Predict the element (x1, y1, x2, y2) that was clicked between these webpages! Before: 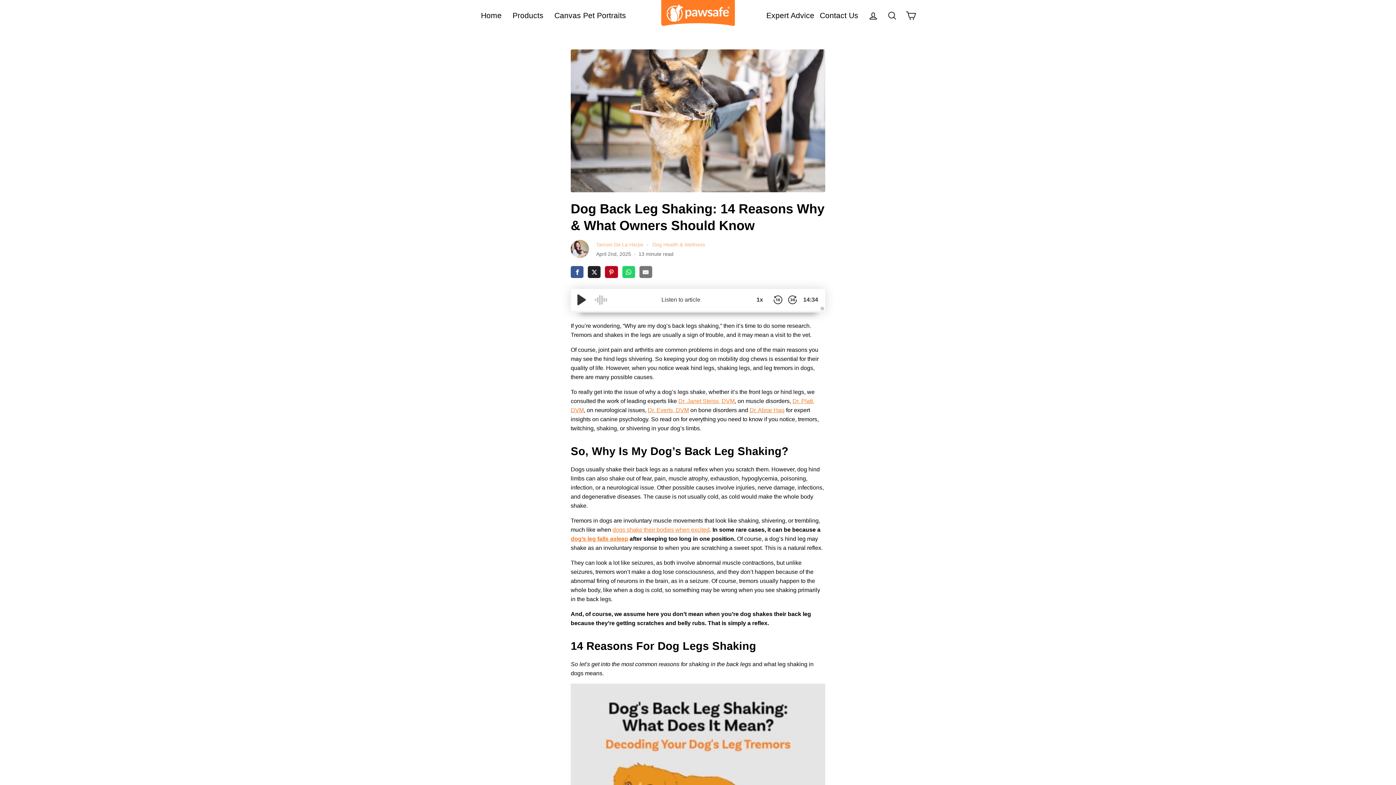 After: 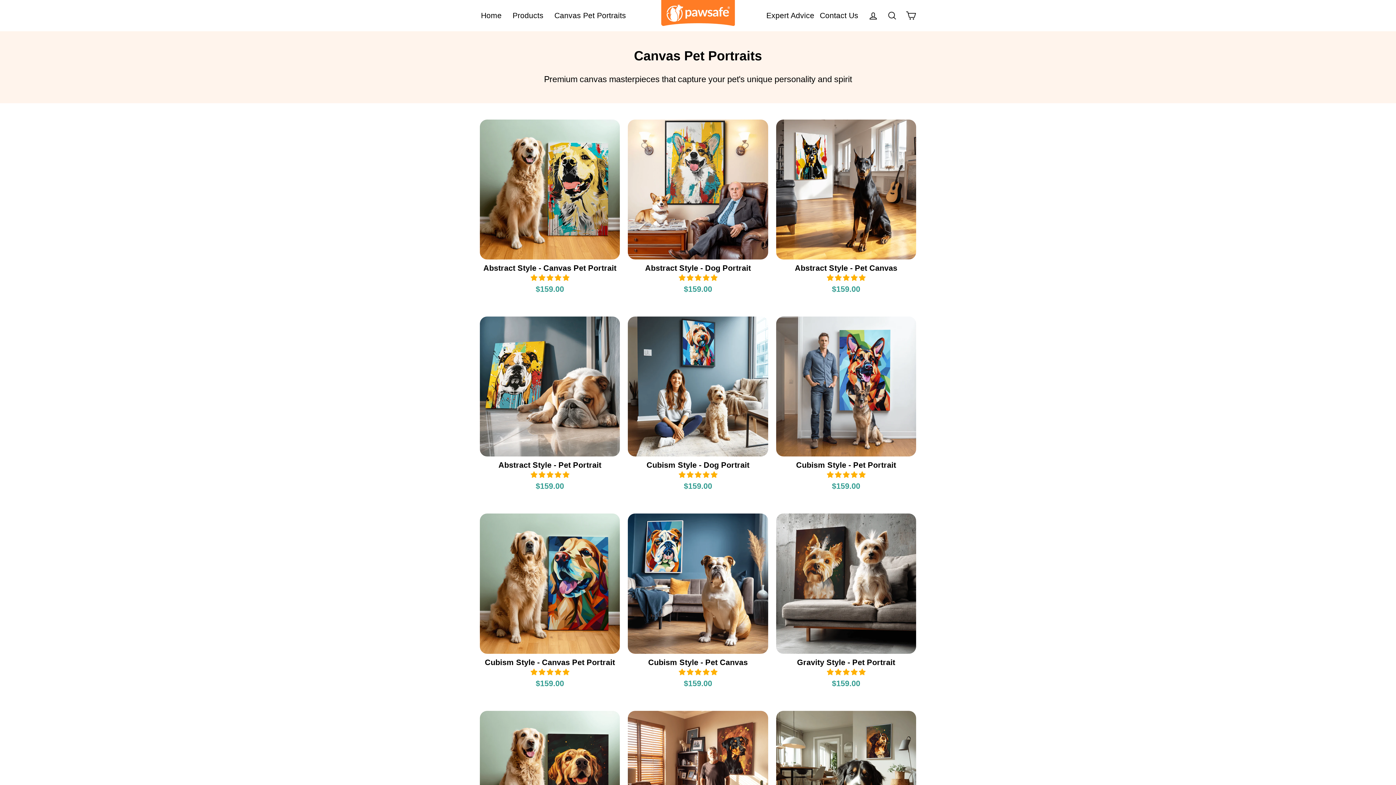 Action: label: Canvas Pet Portraits bbox: (549, 9, 631, 22)